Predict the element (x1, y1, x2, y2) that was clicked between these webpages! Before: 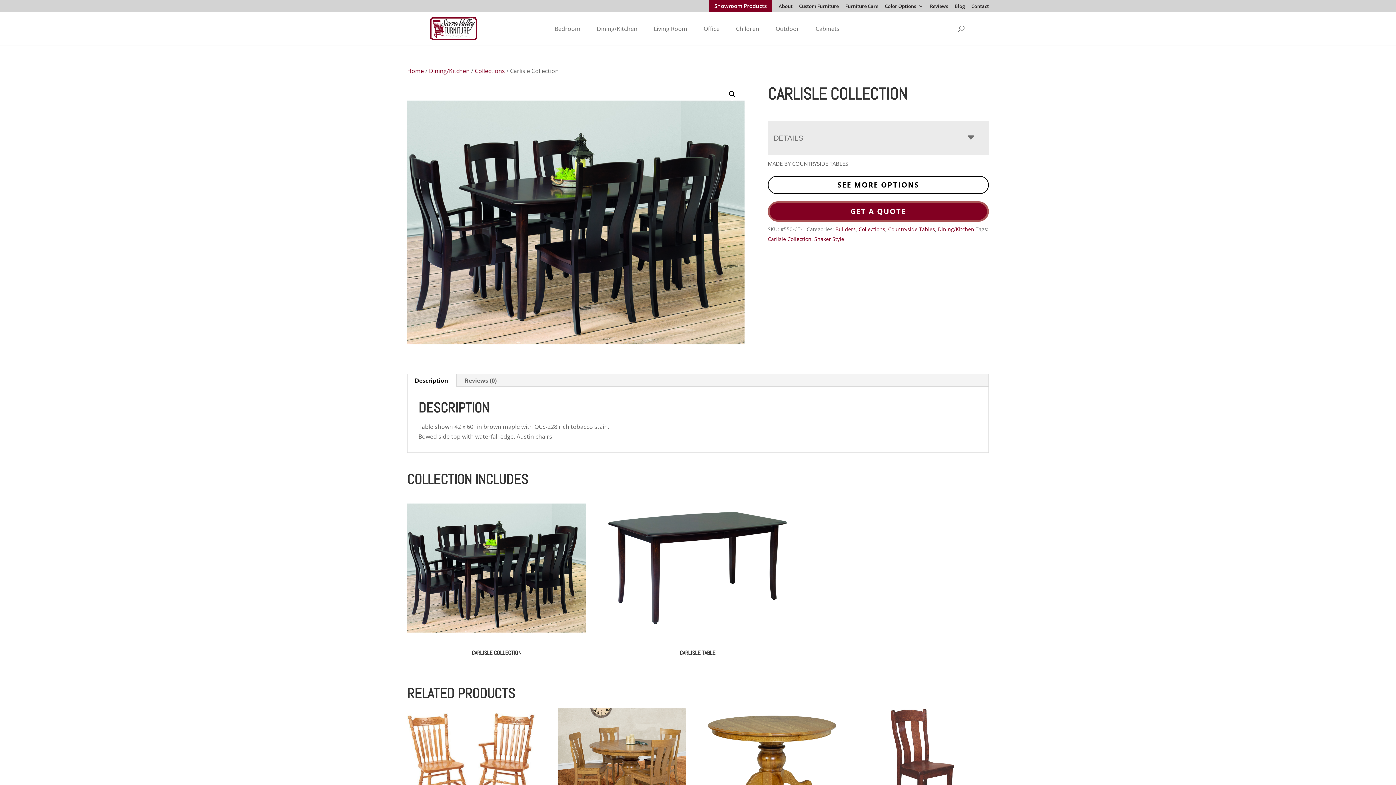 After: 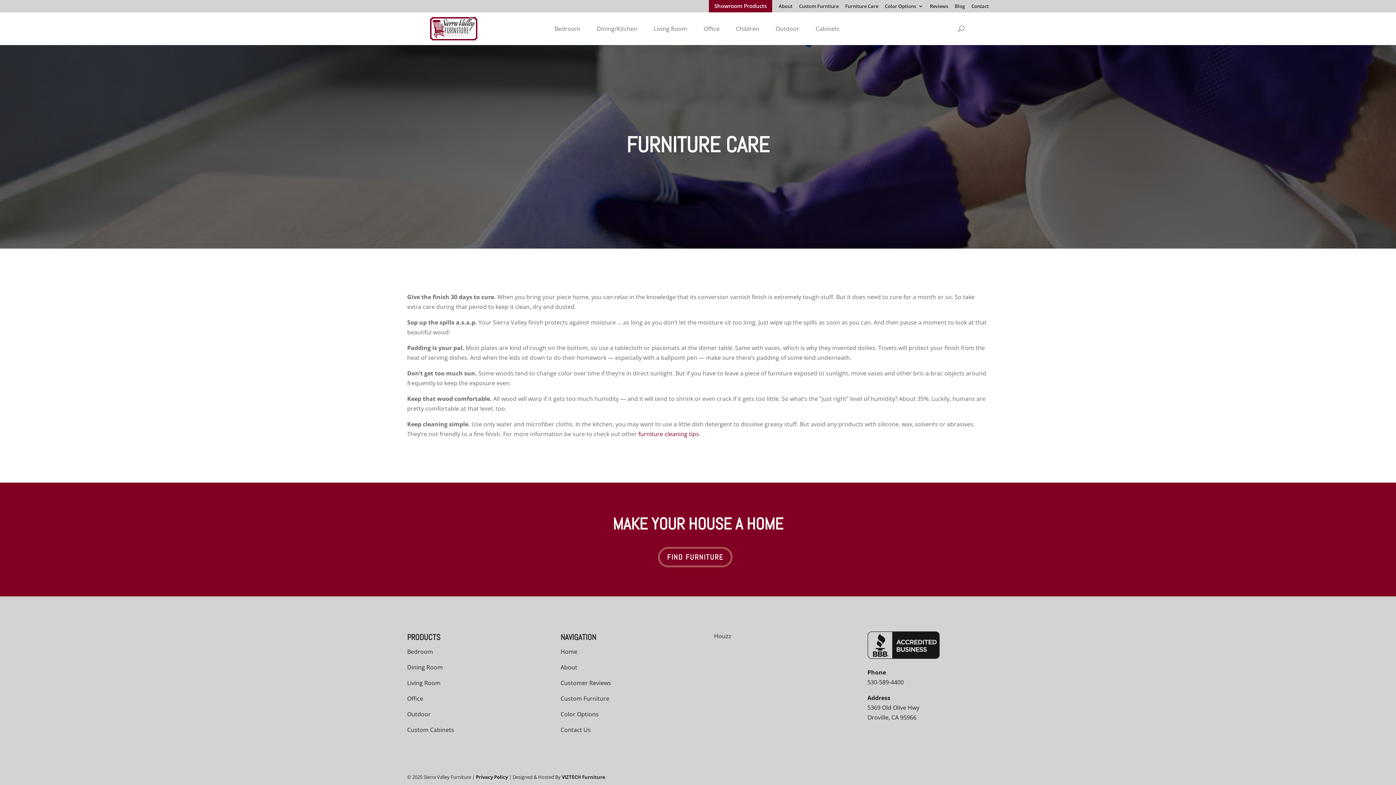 Action: bbox: (845, 4, 878, 12) label: Furniture Care